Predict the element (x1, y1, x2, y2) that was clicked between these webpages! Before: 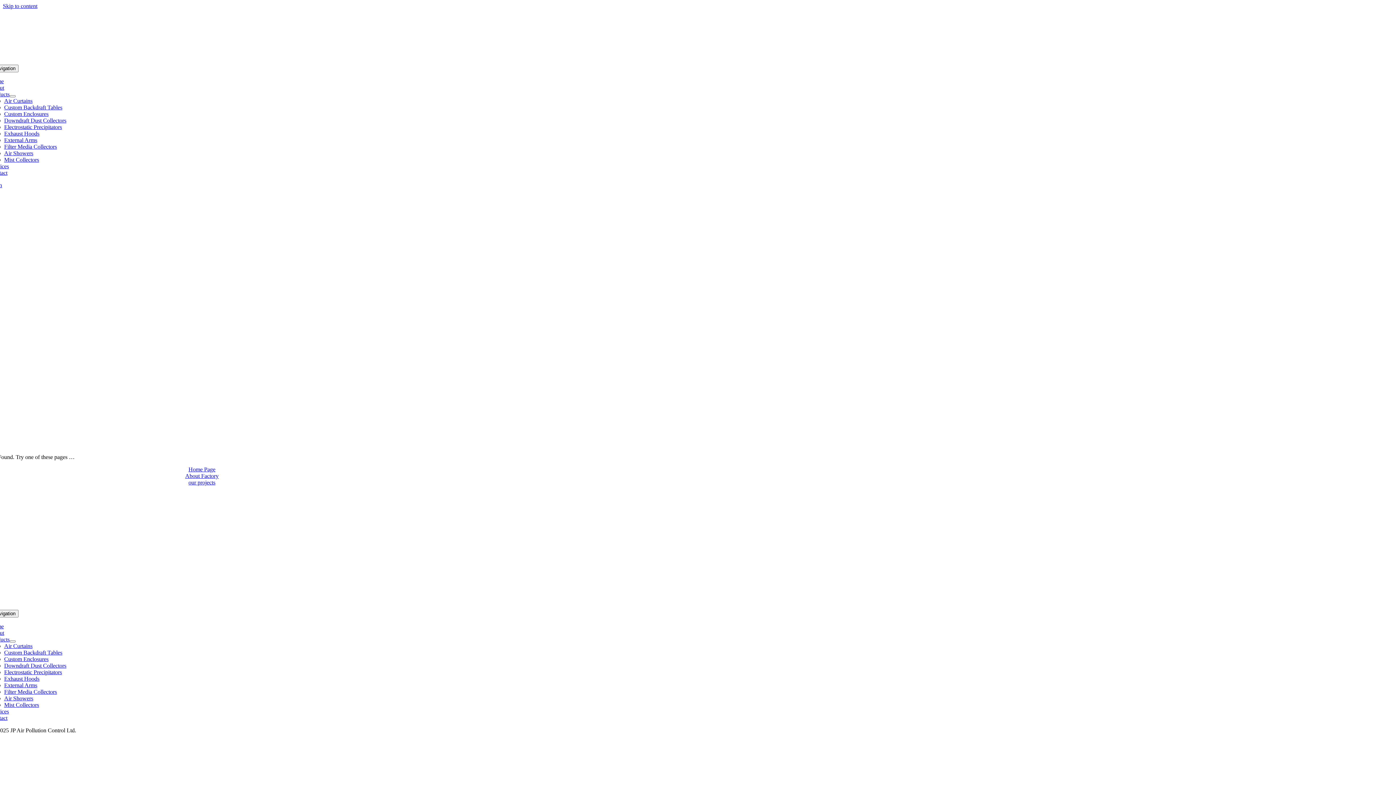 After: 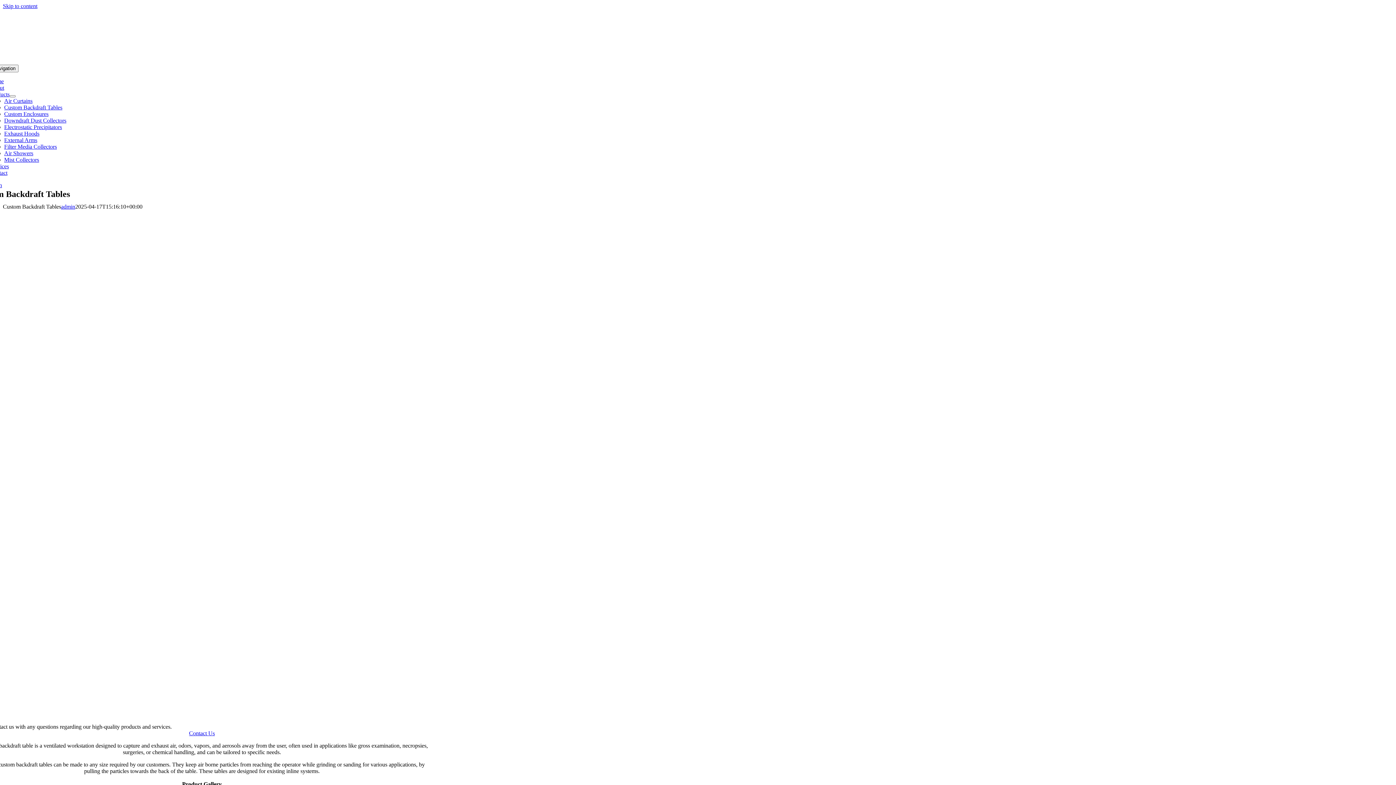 Action: bbox: (4, 649, 62, 656) label: Custom Backdraft Tables